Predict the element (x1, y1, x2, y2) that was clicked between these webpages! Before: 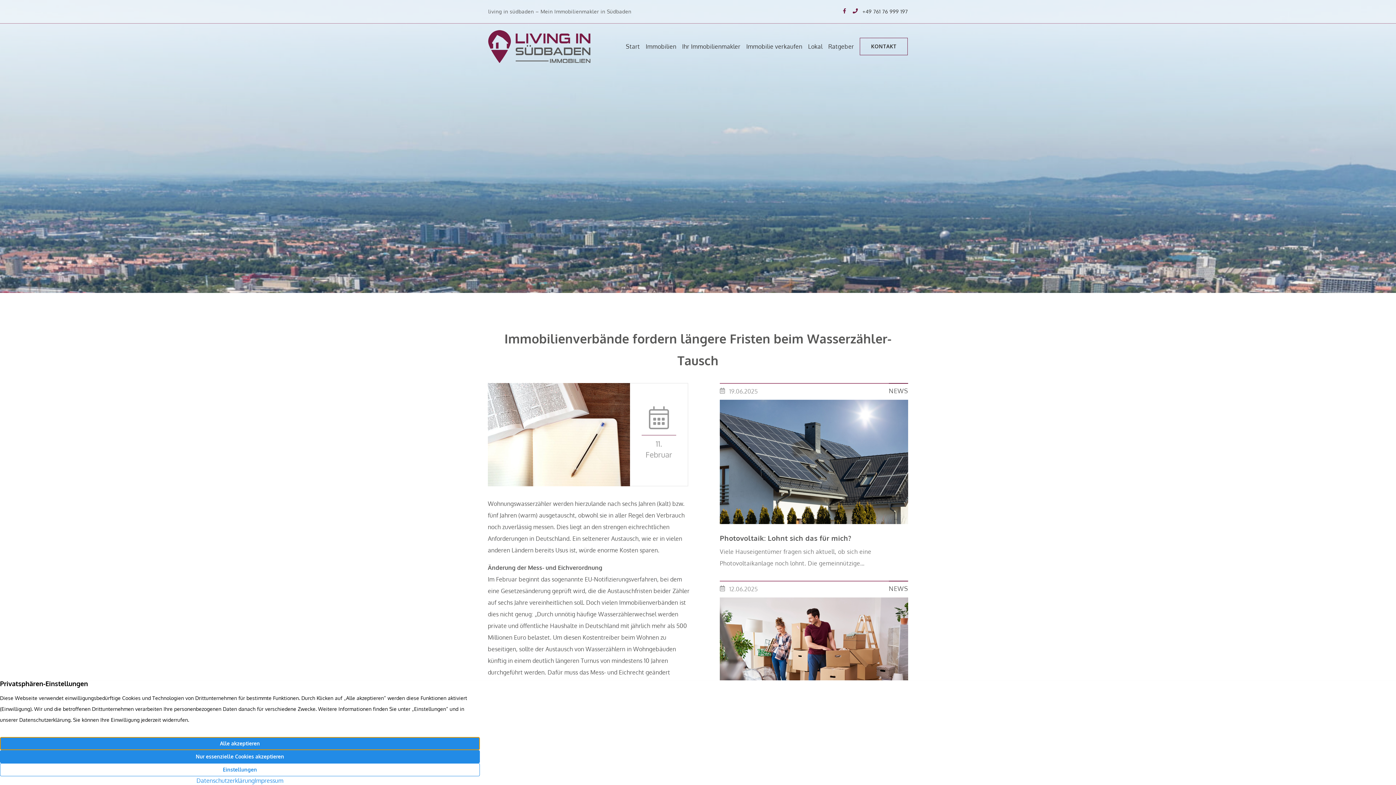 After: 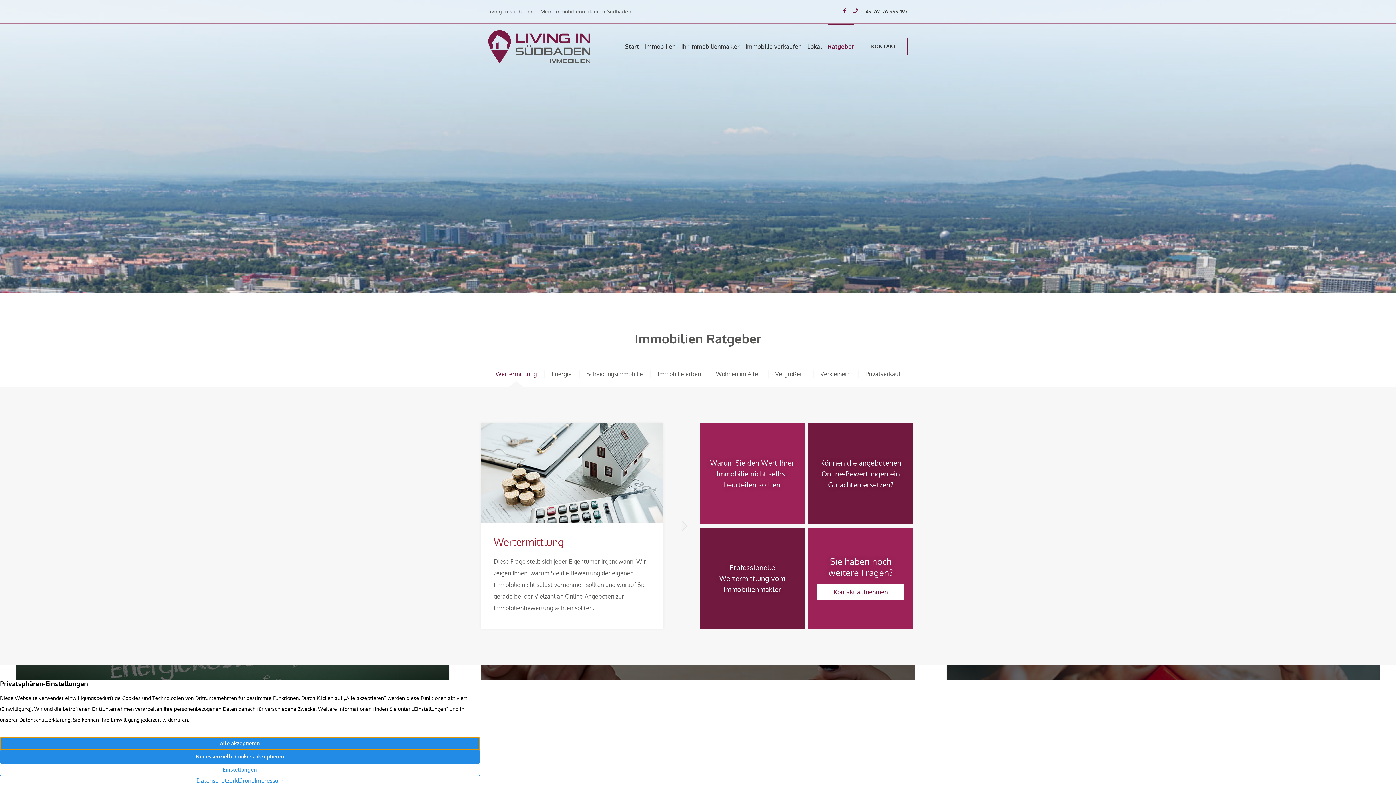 Action: bbox: (828, 23, 854, 69) label: Ratgeber